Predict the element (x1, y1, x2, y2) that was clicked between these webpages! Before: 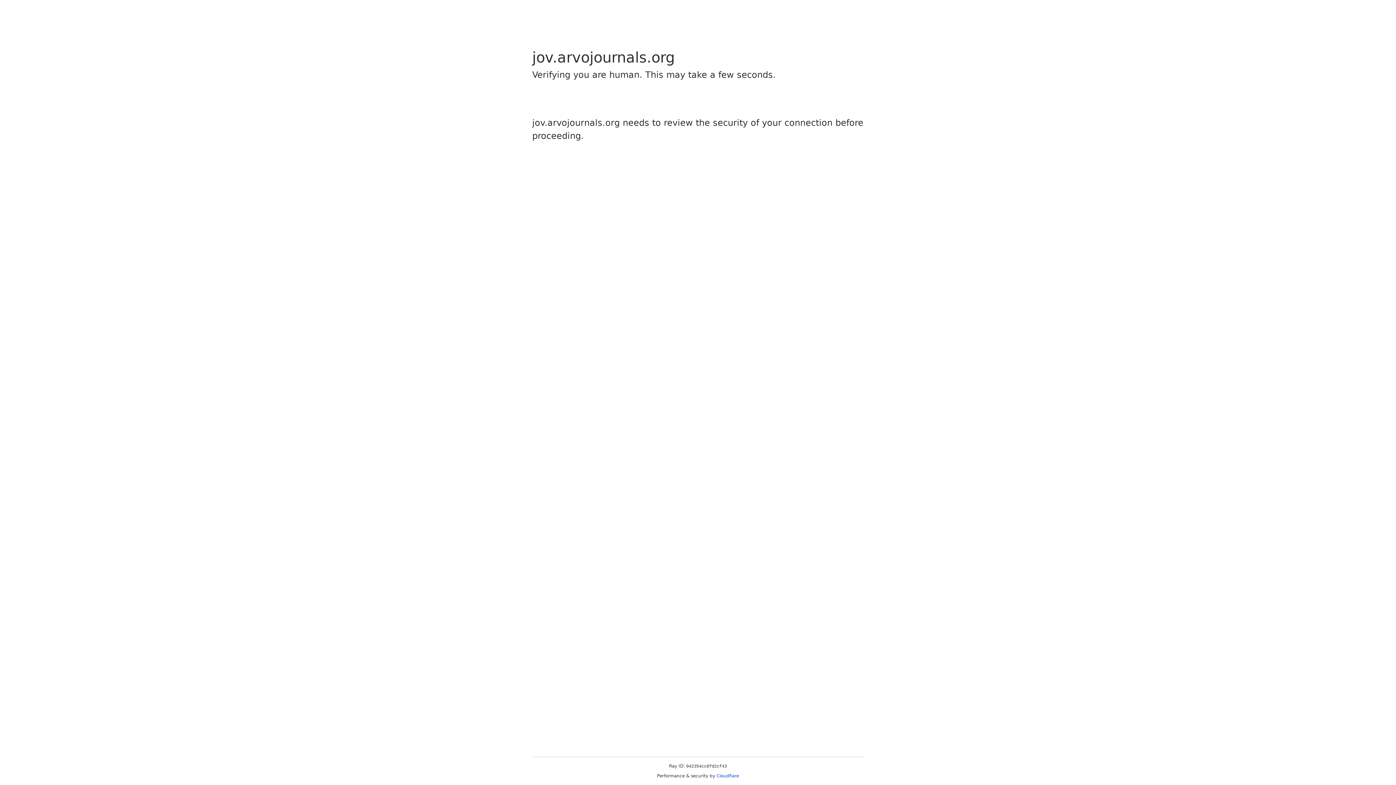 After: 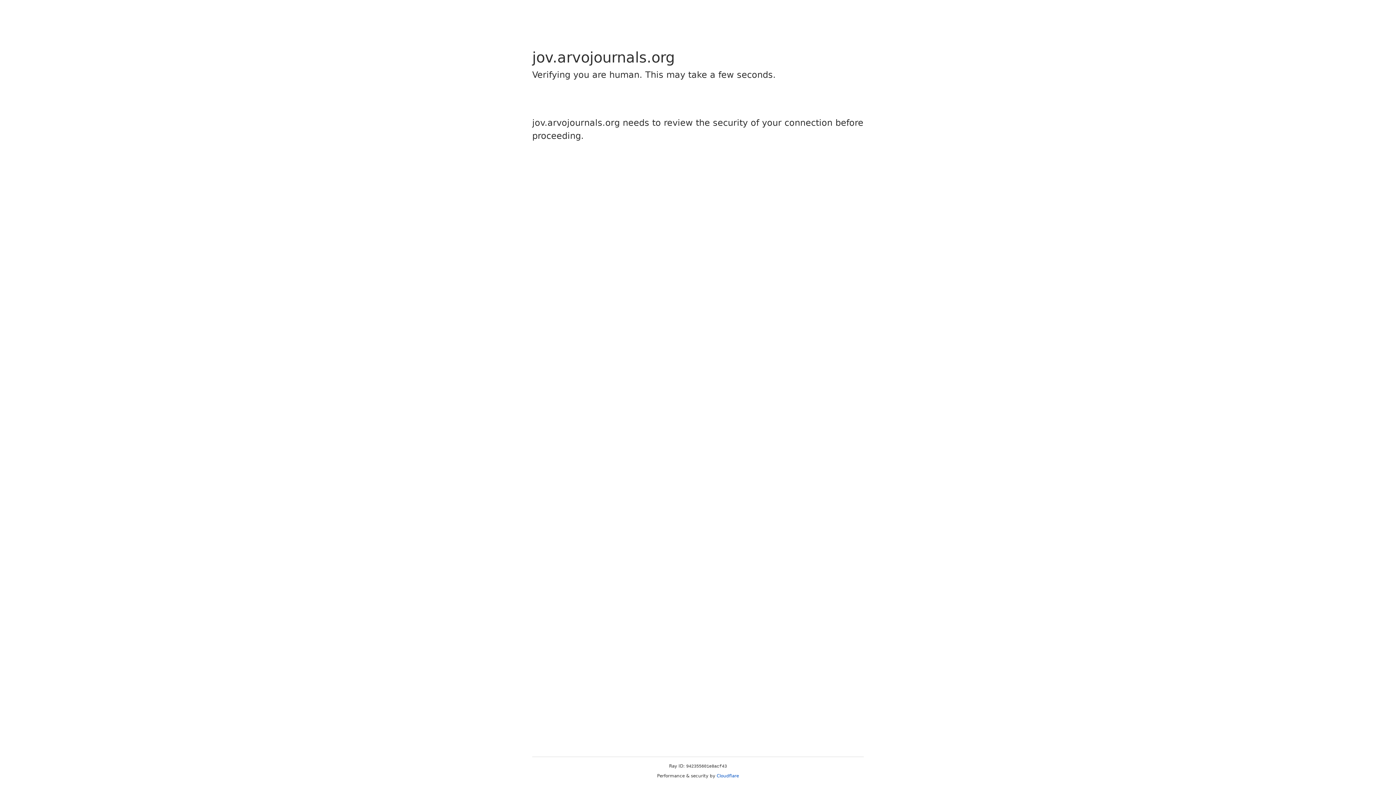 Action: bbox: (716, 773, 739, 778) label: Cloudflare